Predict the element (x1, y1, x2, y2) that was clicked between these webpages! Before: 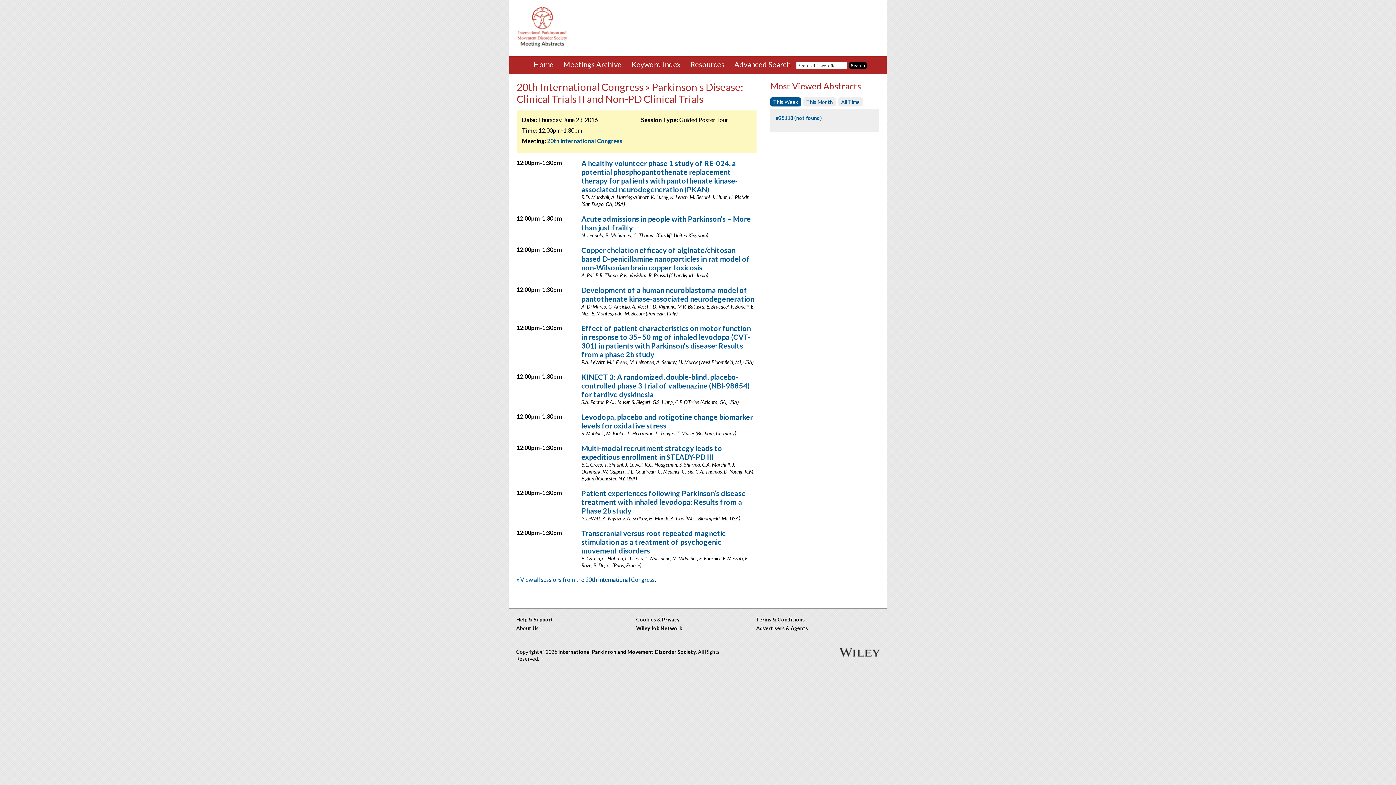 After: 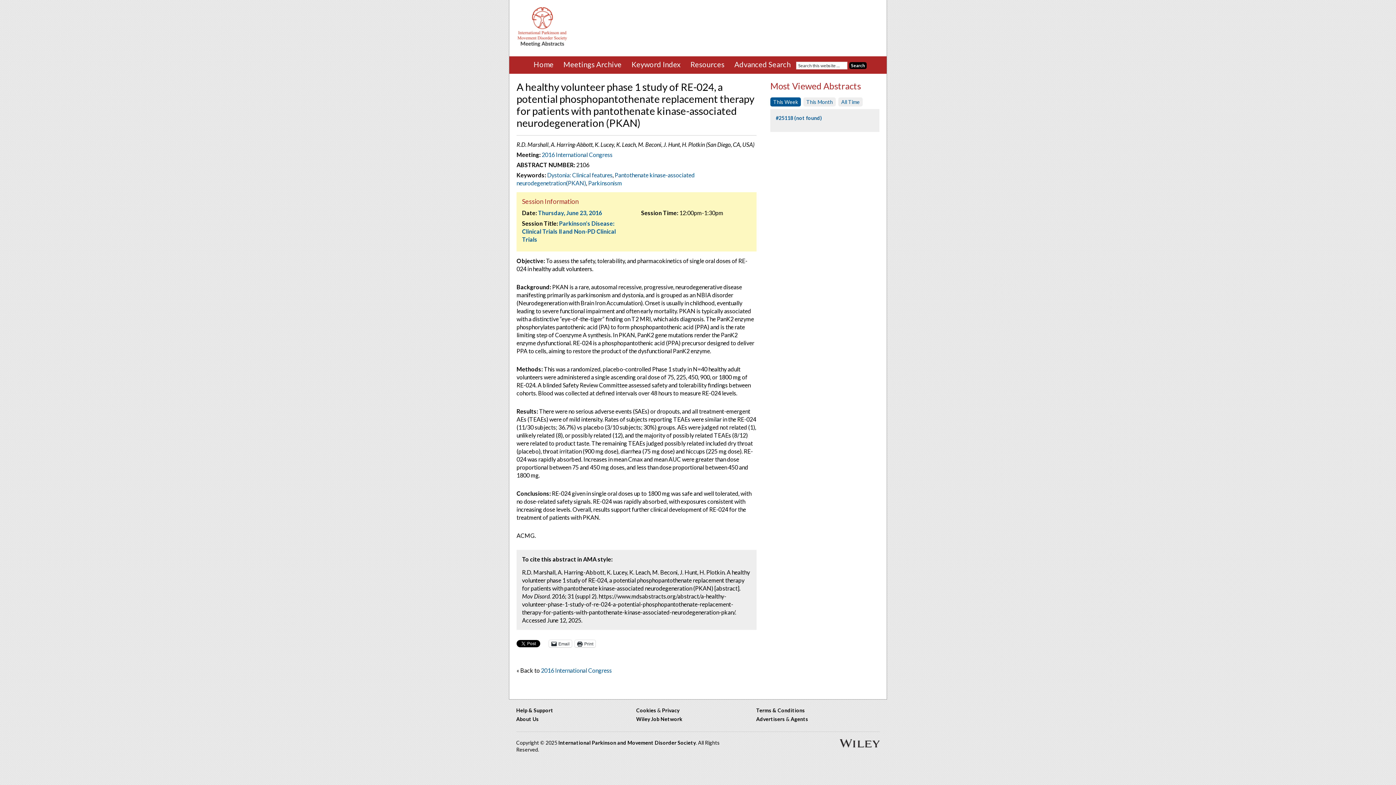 Action: label: A healthy volunteer phase 1 study of RE-024, a potential phosphopantothenate replacement therapy for patients with pantothenate kinase-associated neurodegeneration (PKAN) bbox: (581, 158, 737, 193)